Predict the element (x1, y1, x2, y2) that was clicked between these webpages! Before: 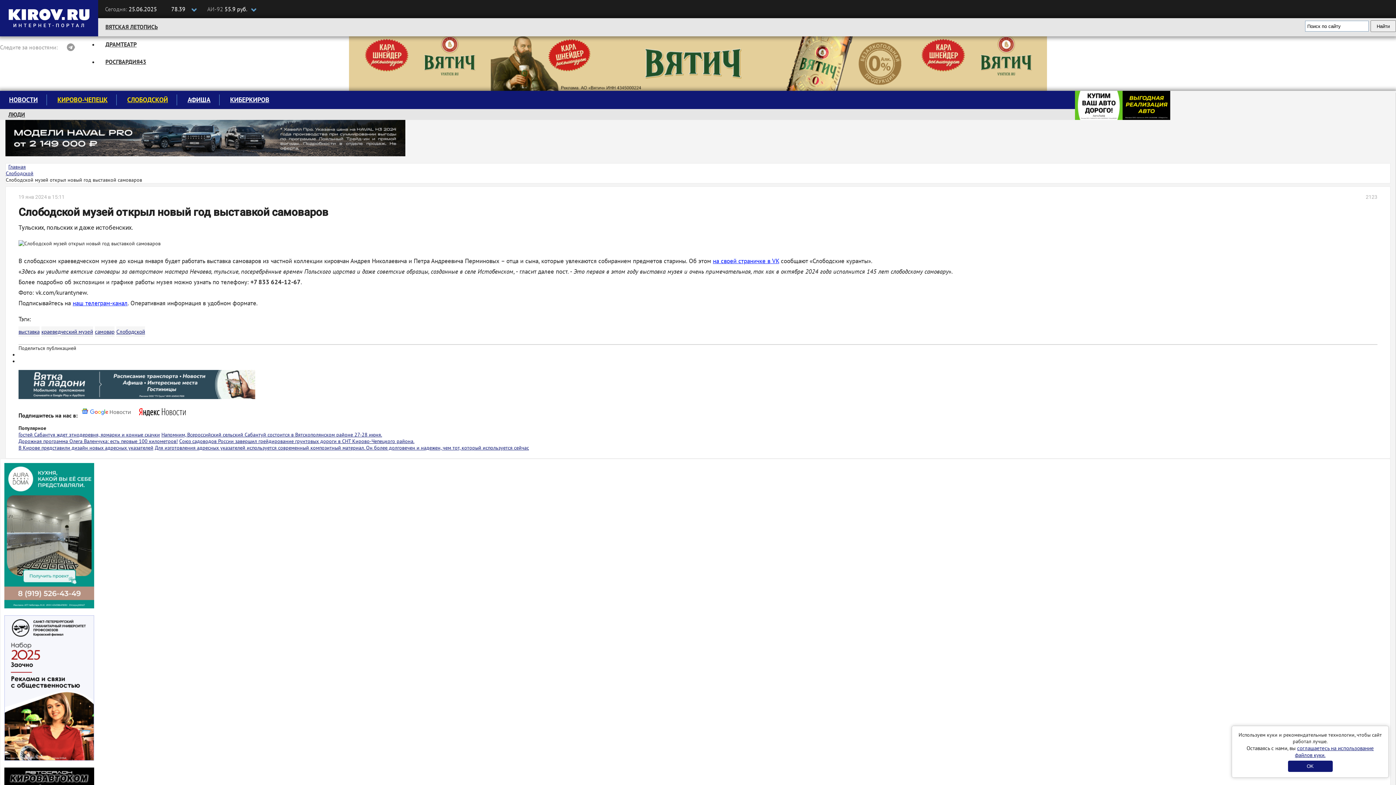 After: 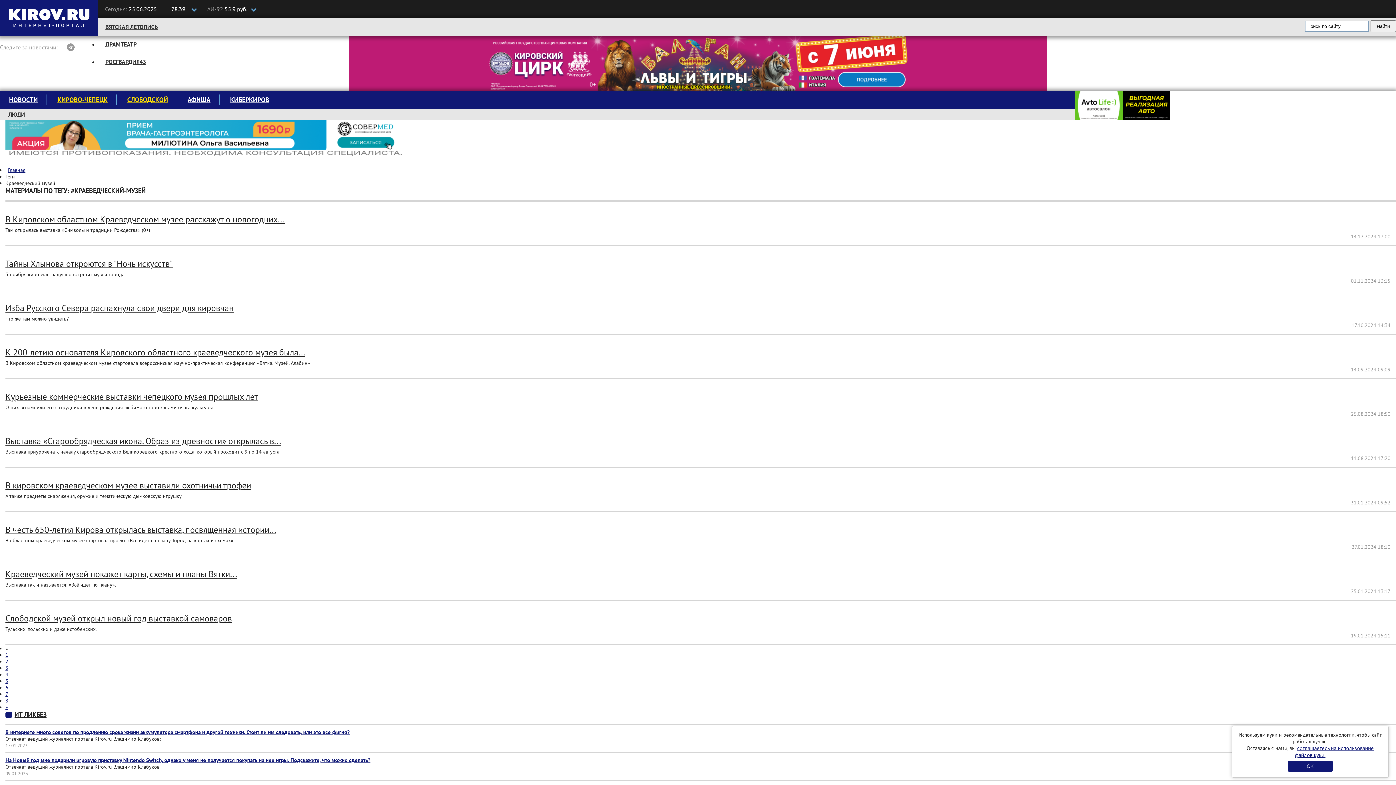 Action: label: краеведческий музей bbox: (41, 285, 93, 292)